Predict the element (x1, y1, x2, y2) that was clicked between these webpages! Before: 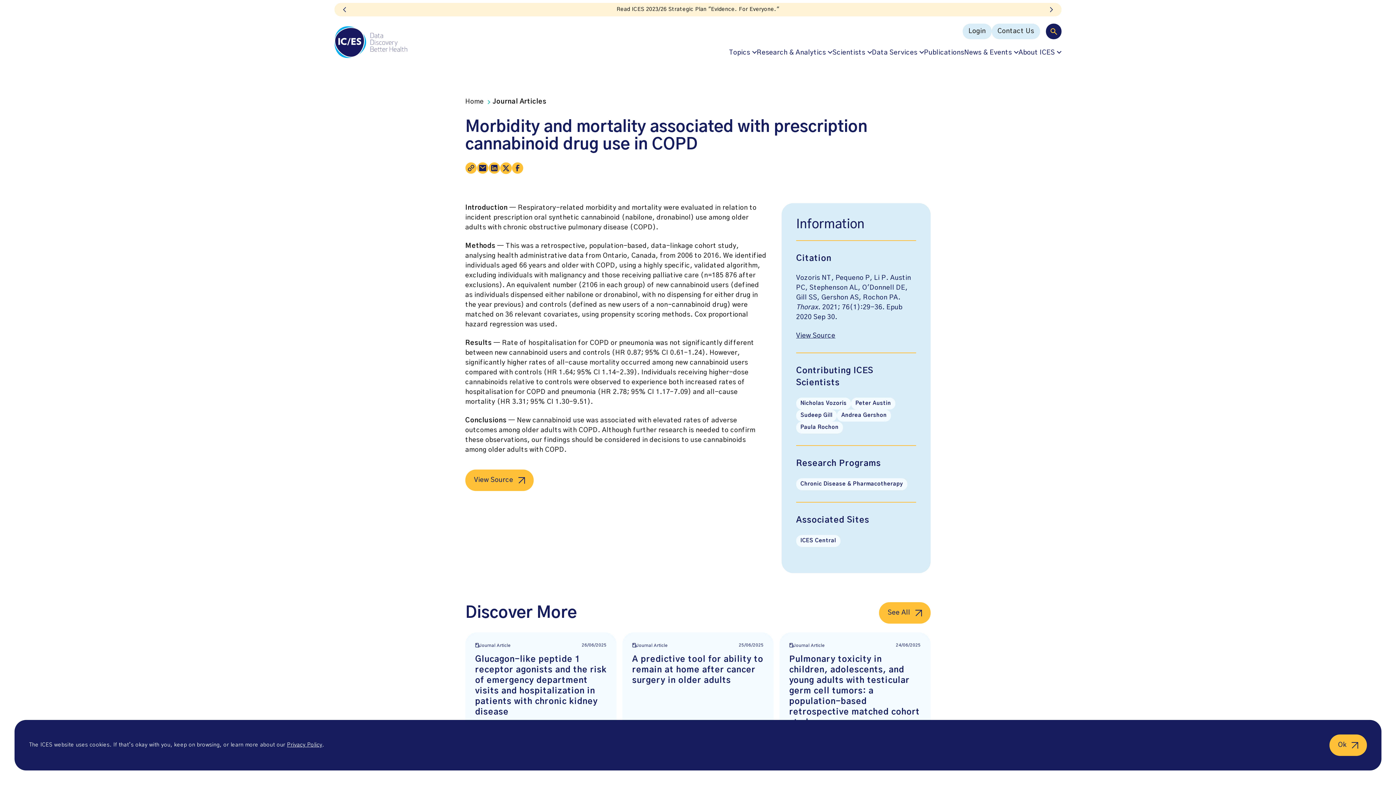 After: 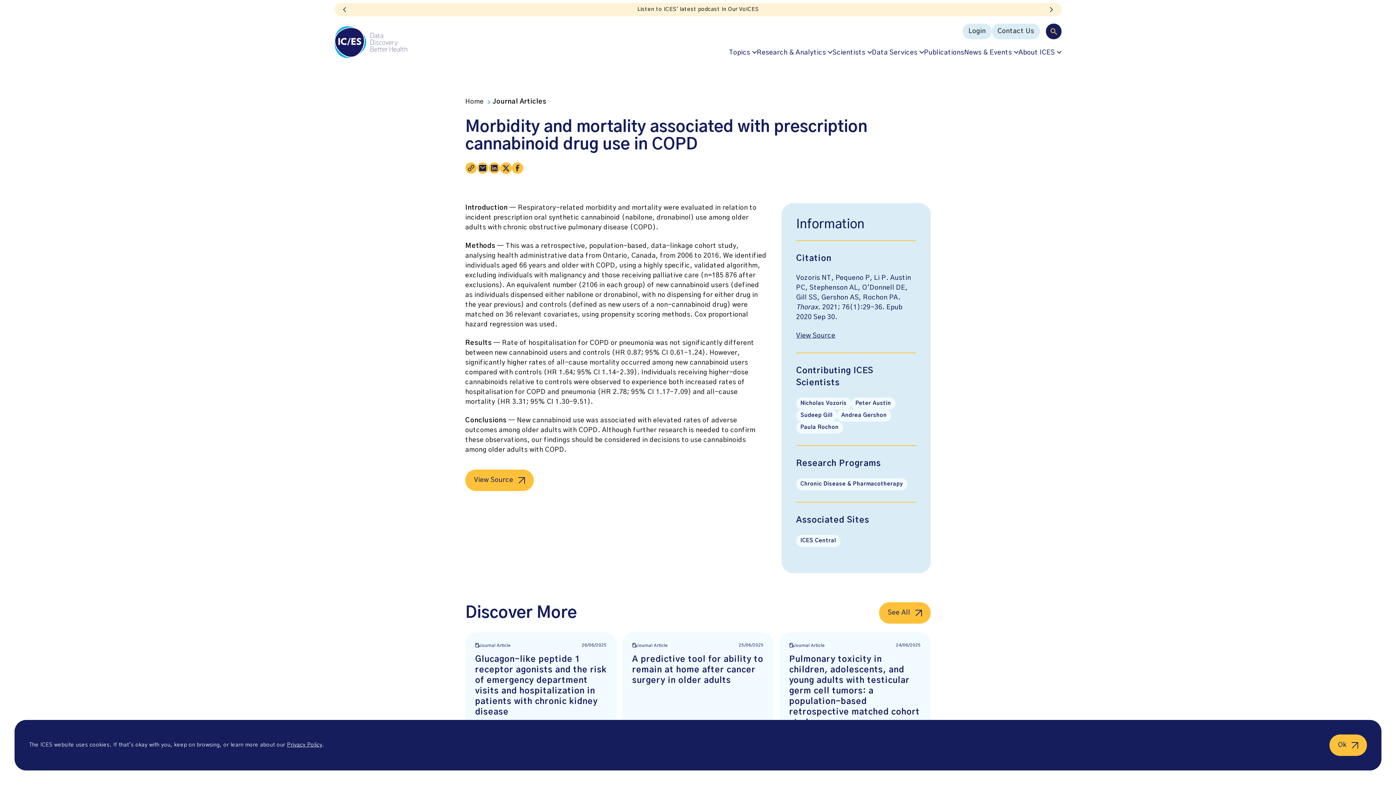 Action: bbox: (1047, 5, 1056, 13) label: Next slide